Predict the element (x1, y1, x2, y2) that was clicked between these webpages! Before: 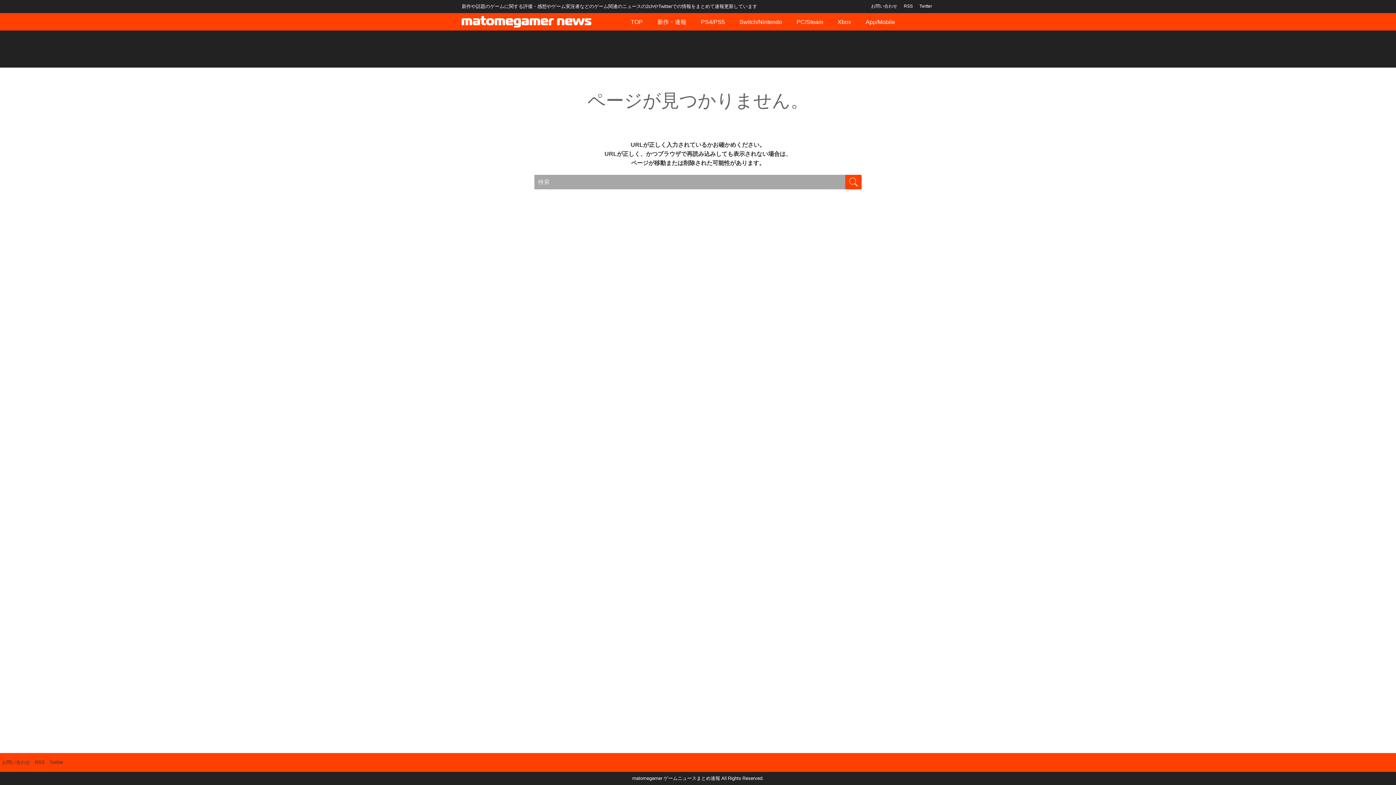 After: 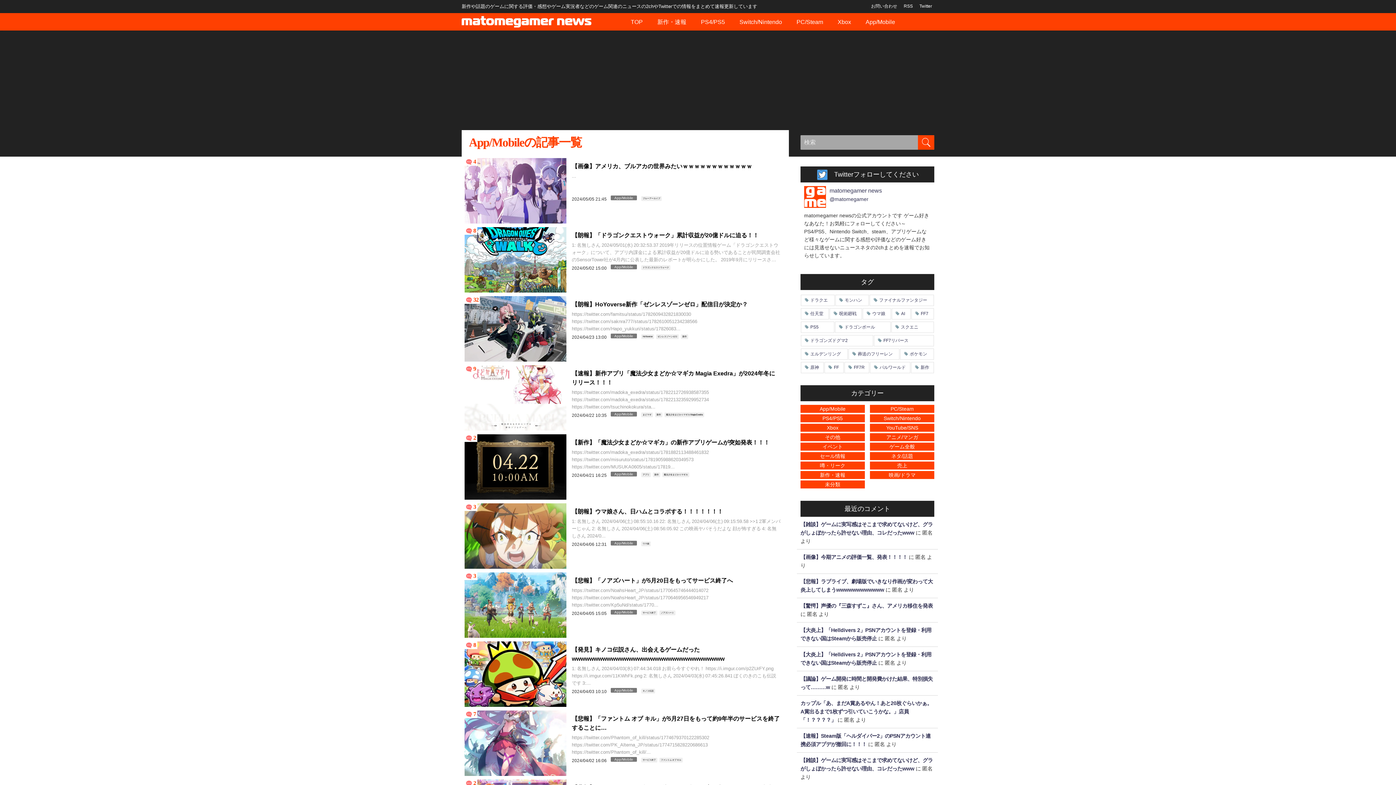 Action: label: App/Mobile bbox: (858, 13, 902, 30)